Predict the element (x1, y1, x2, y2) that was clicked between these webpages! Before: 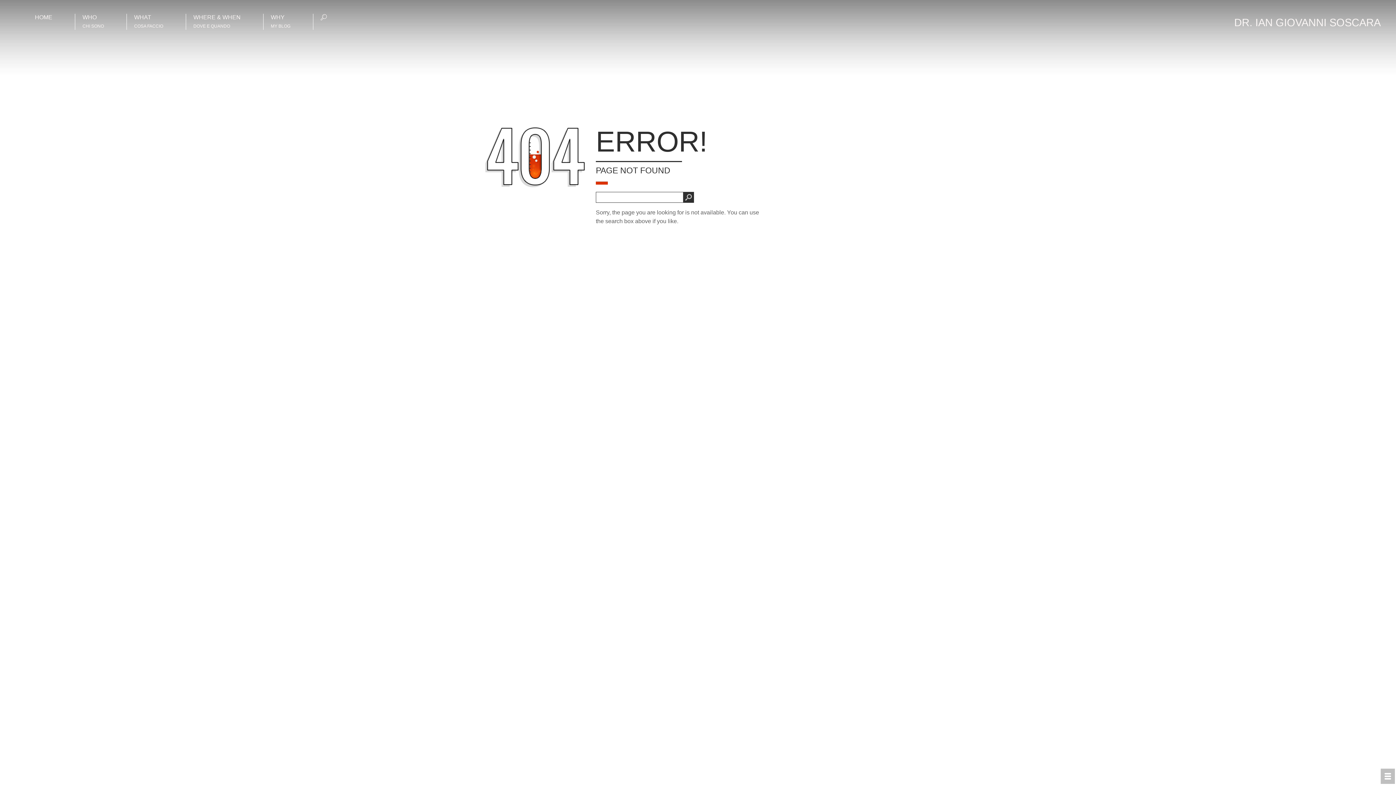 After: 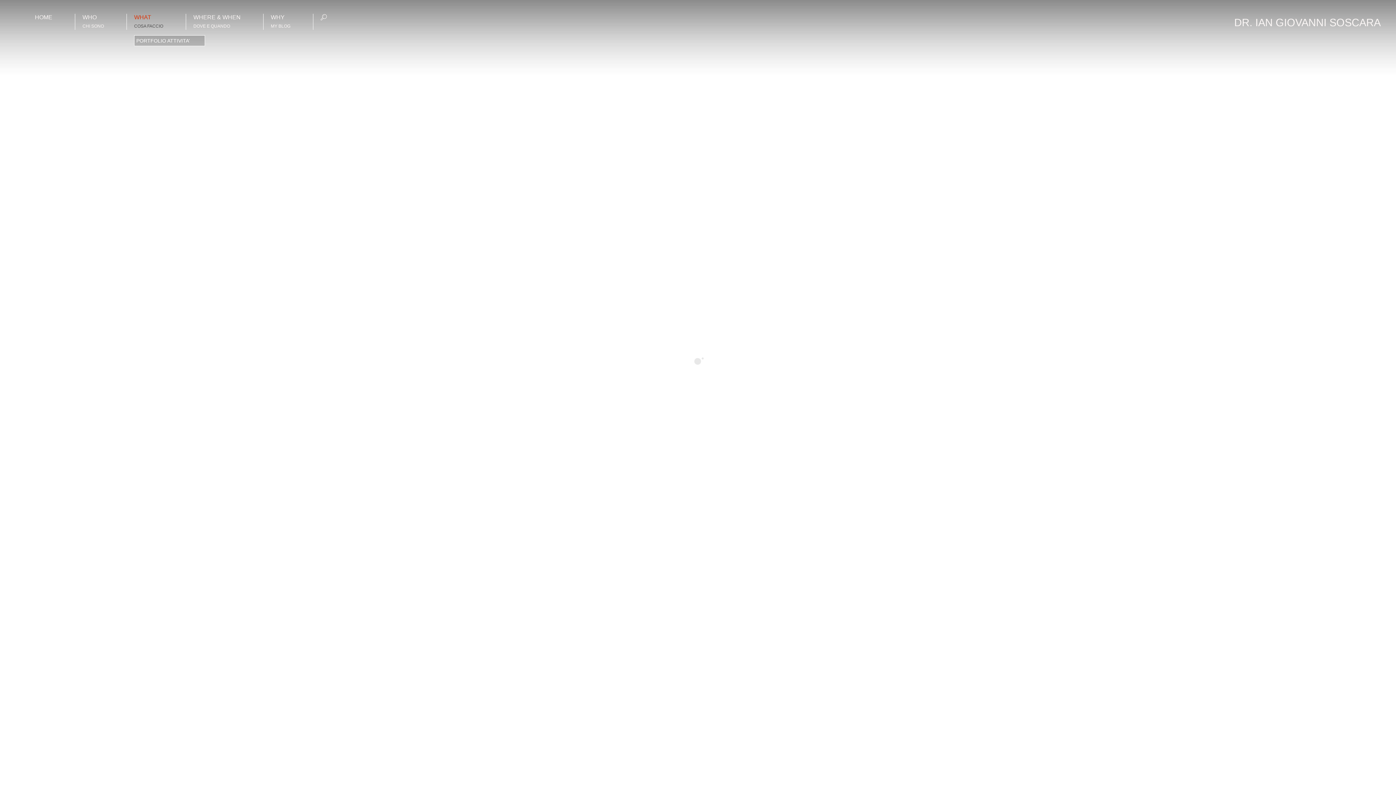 Action: bbox: (134, 13, 163, 29) label: WHAT
COSA FACCIO